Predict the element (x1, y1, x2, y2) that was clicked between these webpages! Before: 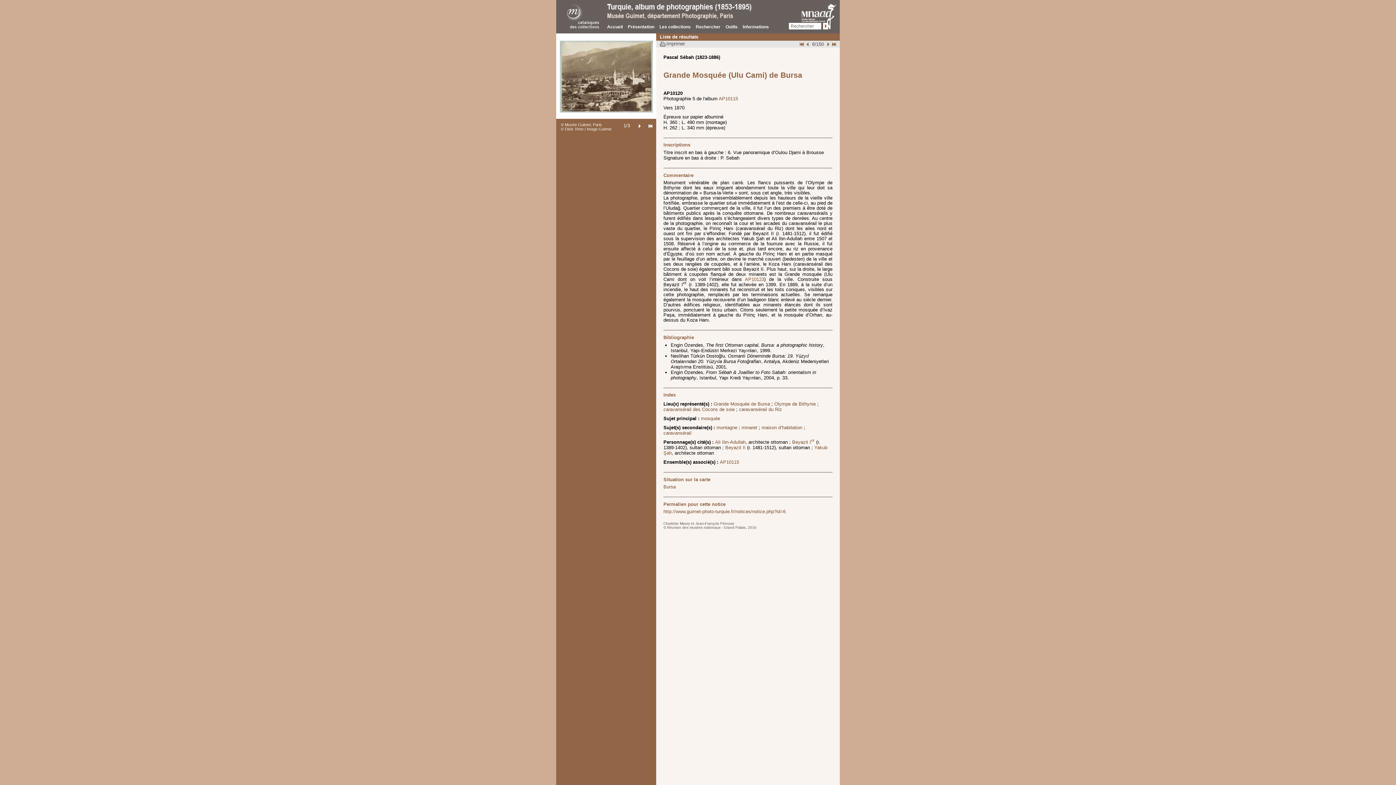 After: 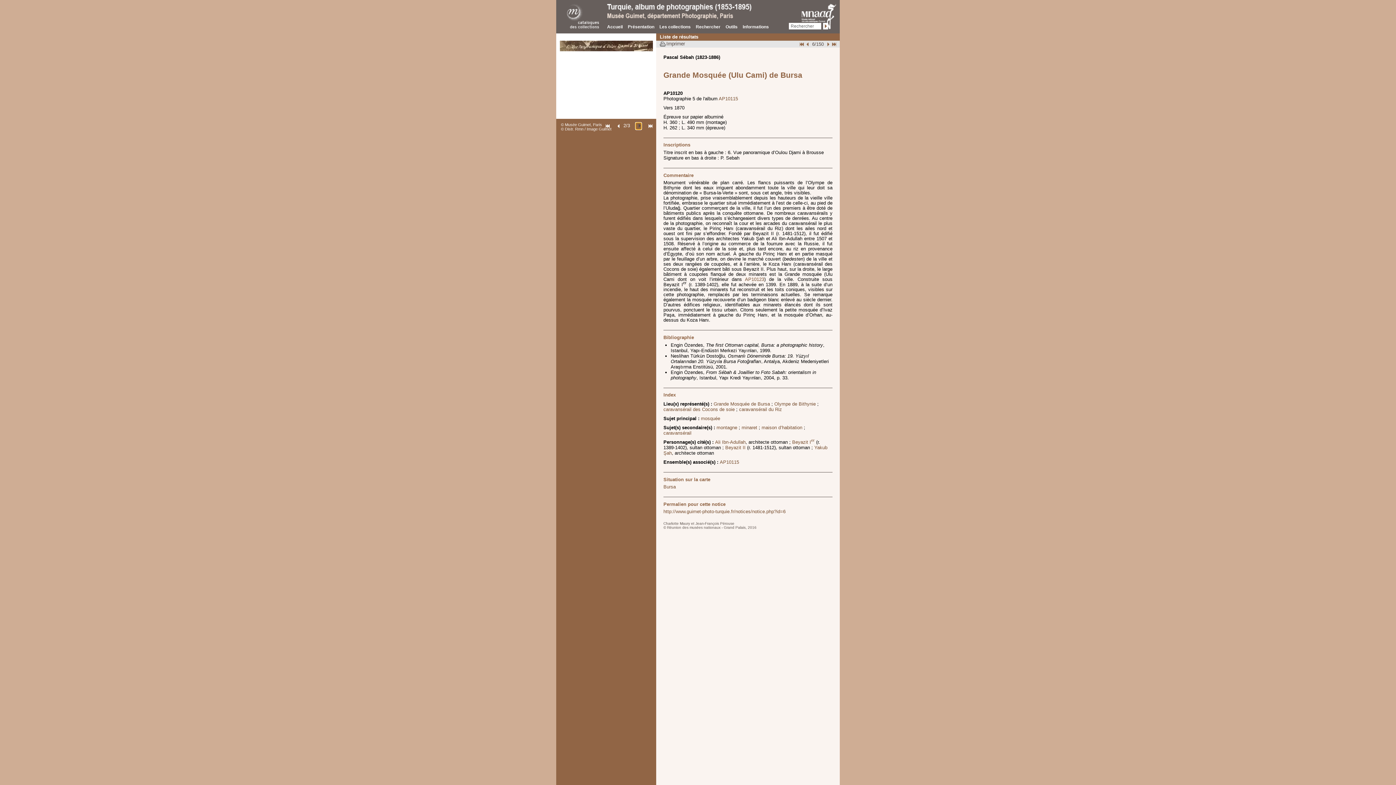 Action: bbox: (636, 123, 641, 129) label: Suivant